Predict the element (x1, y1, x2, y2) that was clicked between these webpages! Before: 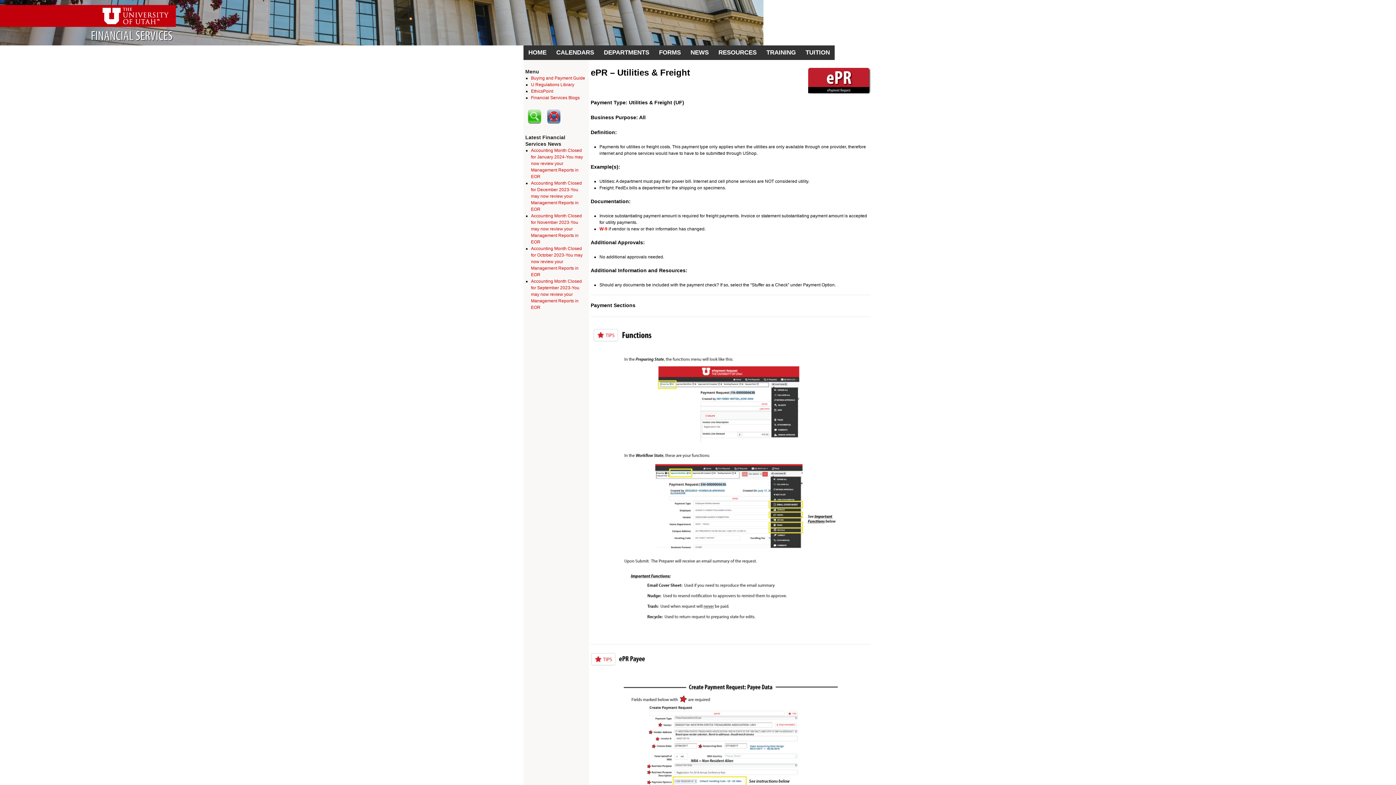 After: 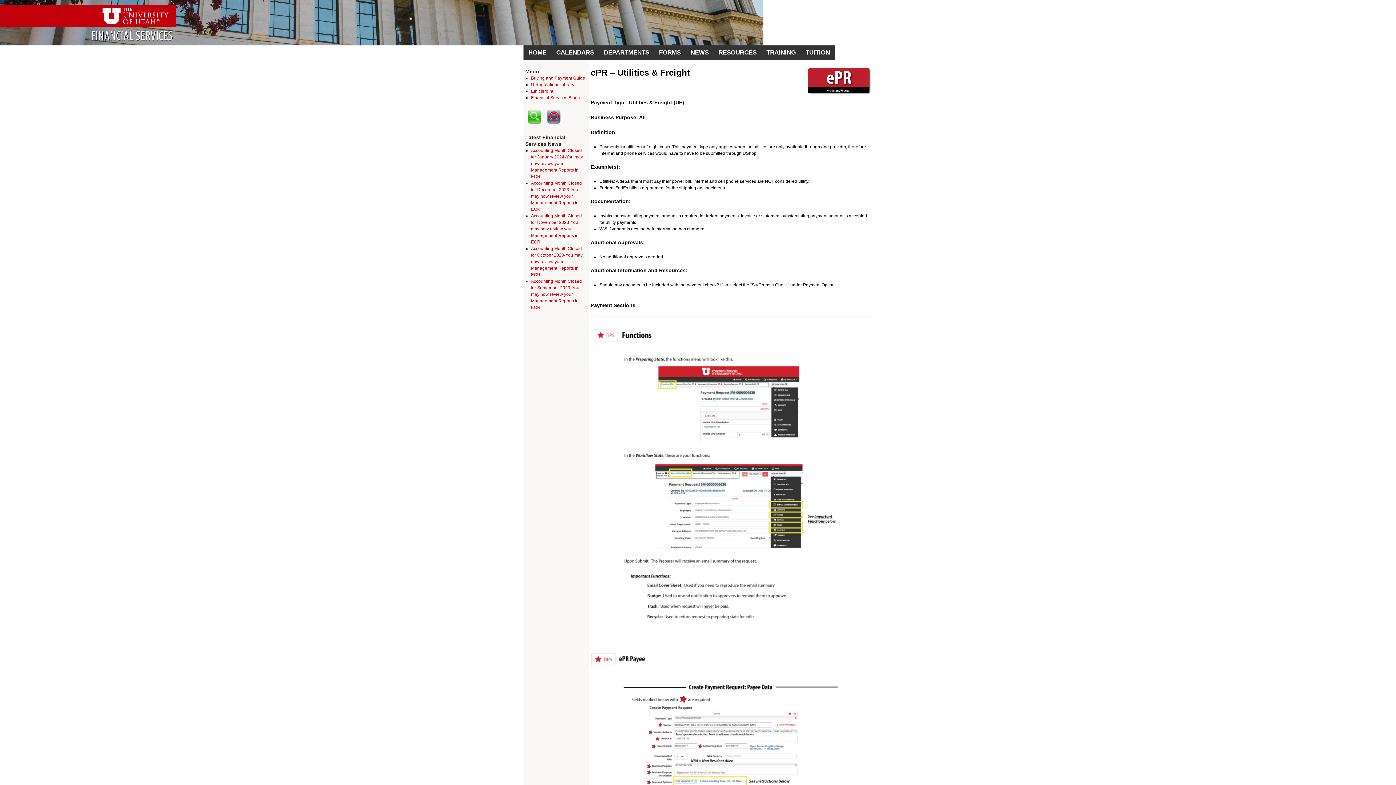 Action: label: W-9 bbox: (599, 226, 607, 231)